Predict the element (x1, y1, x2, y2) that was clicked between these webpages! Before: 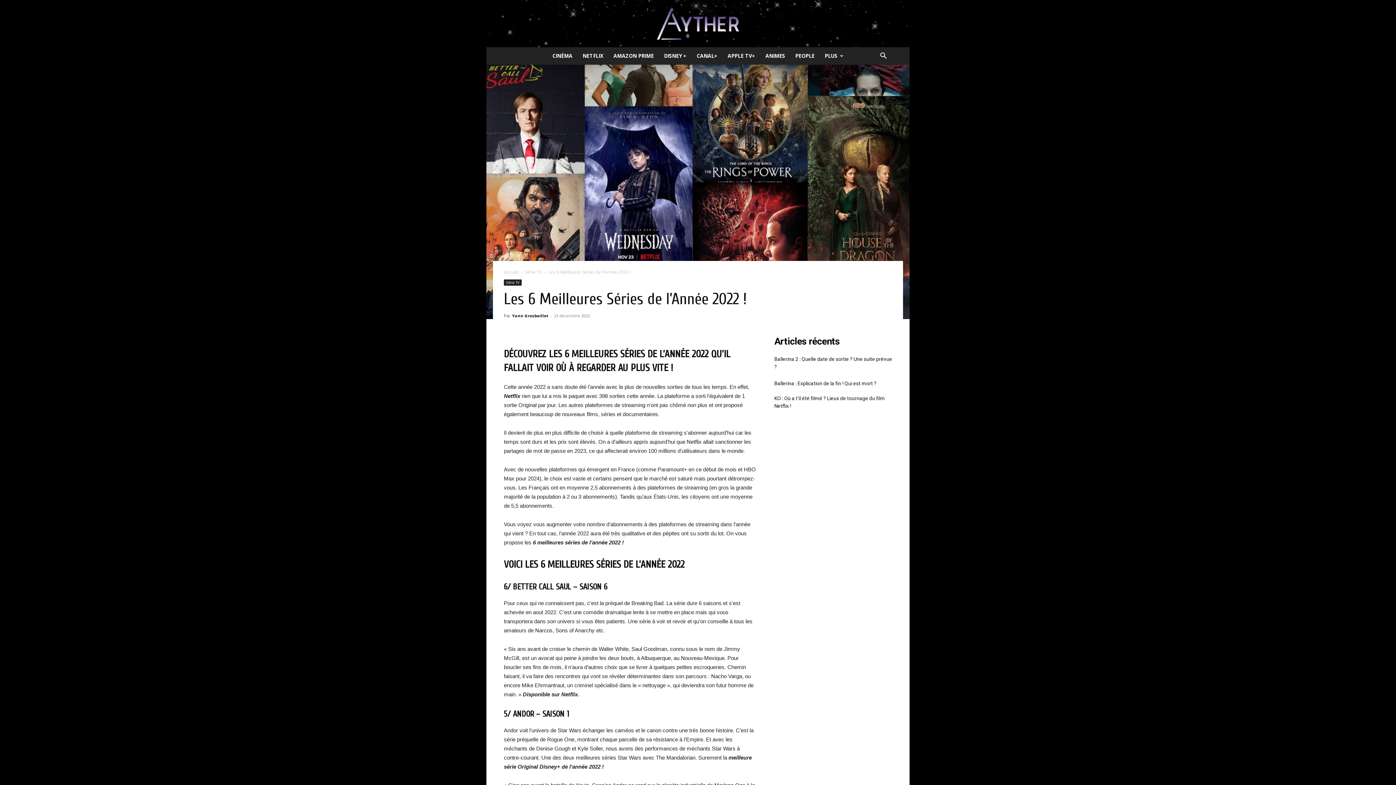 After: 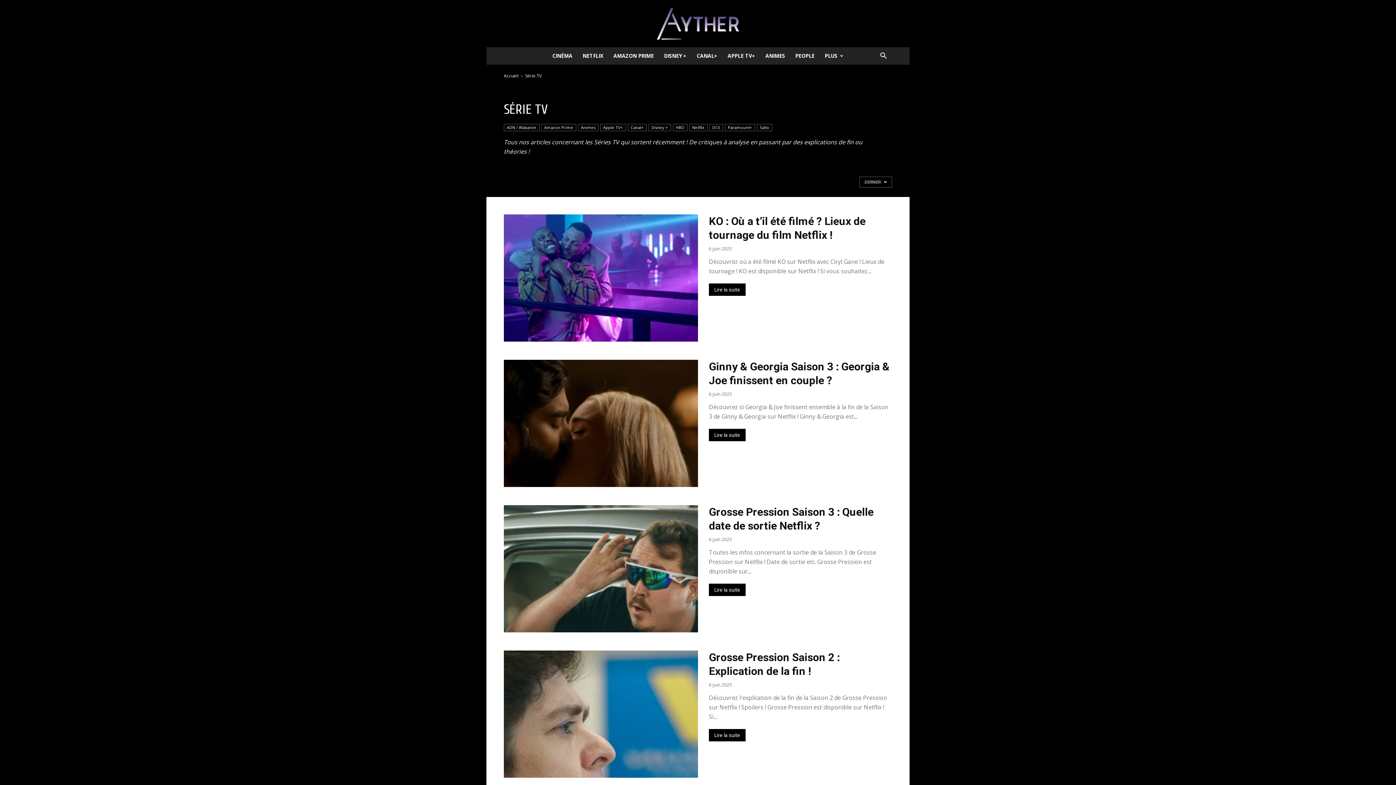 Action: label: Série TV bbox: (525, 269, 541, 275)